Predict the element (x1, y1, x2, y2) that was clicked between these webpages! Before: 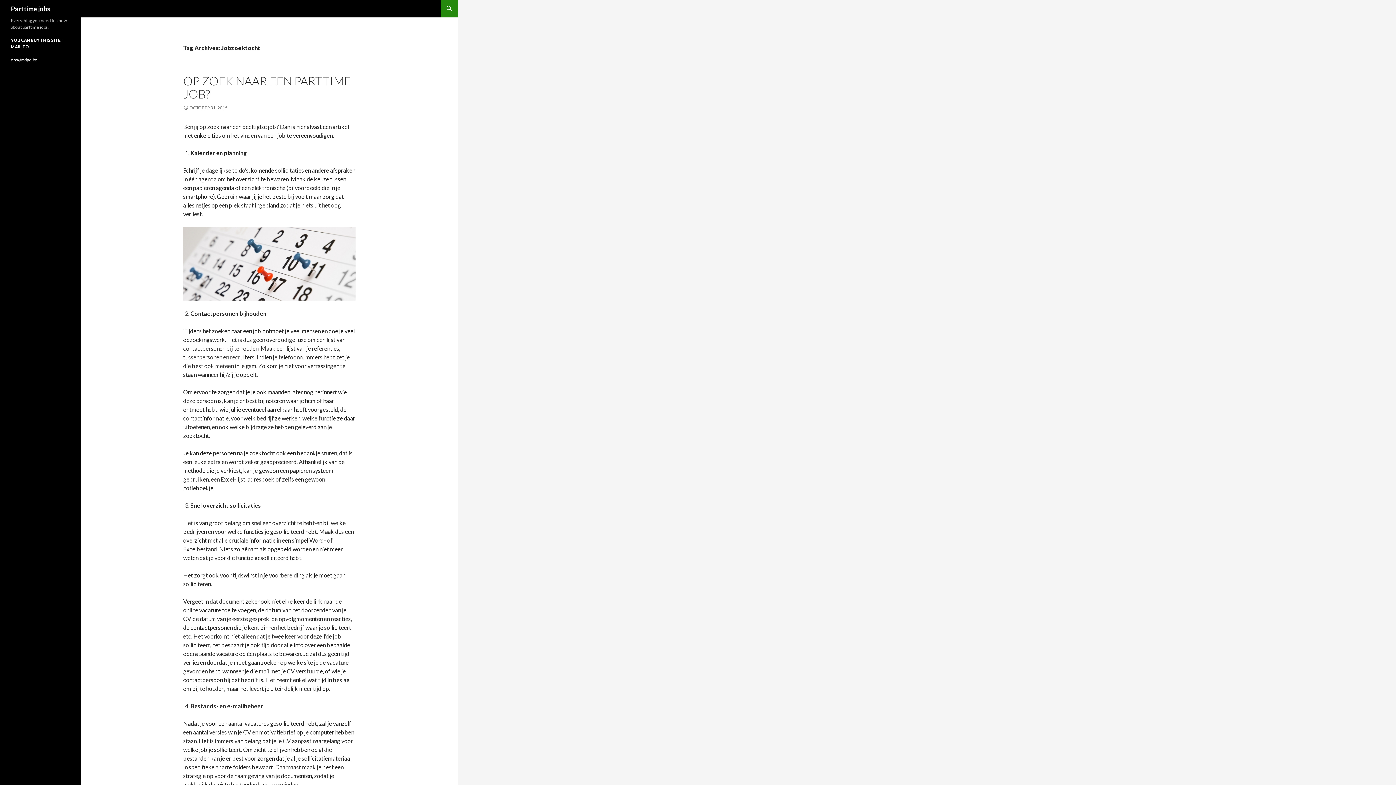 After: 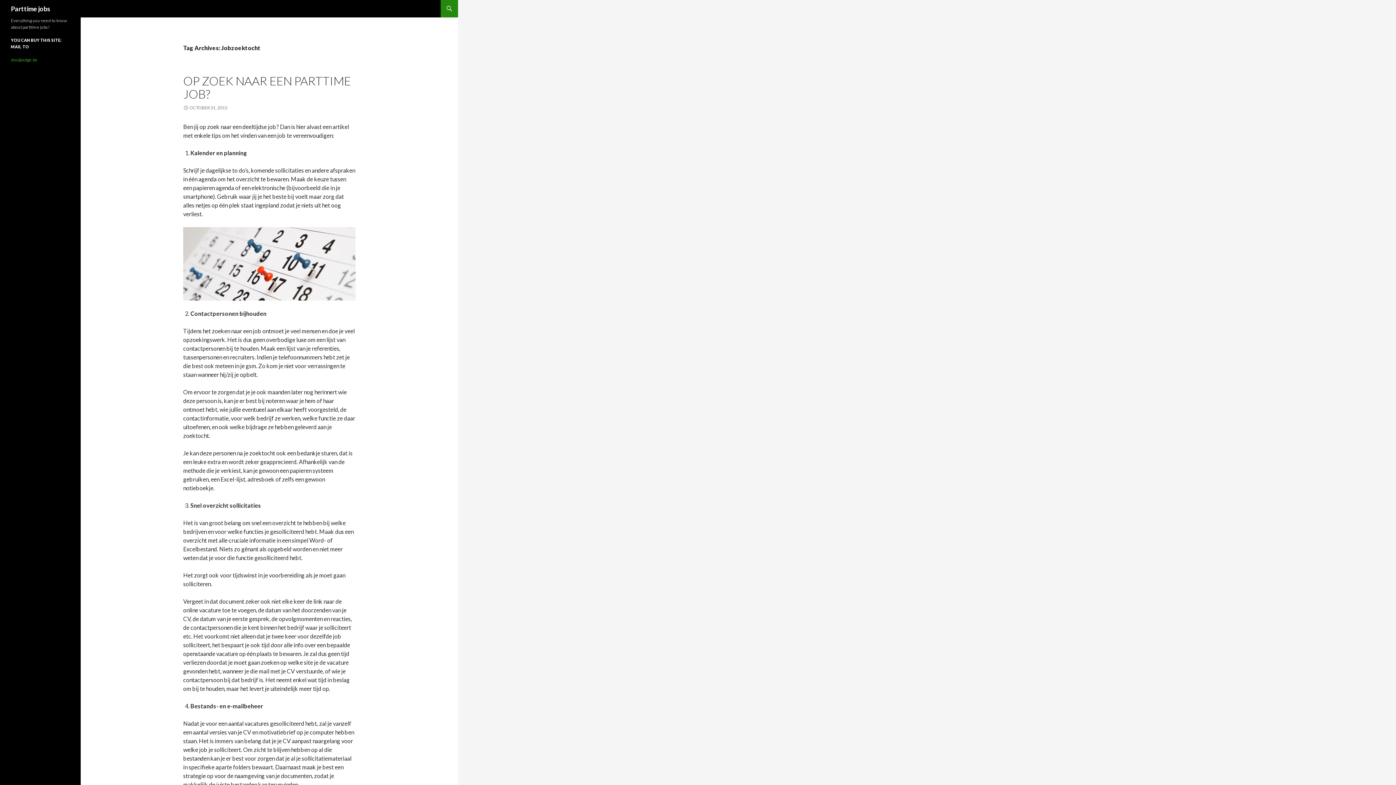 Action: label: dns@edge.be bbox: (10, 57, 37, 62)